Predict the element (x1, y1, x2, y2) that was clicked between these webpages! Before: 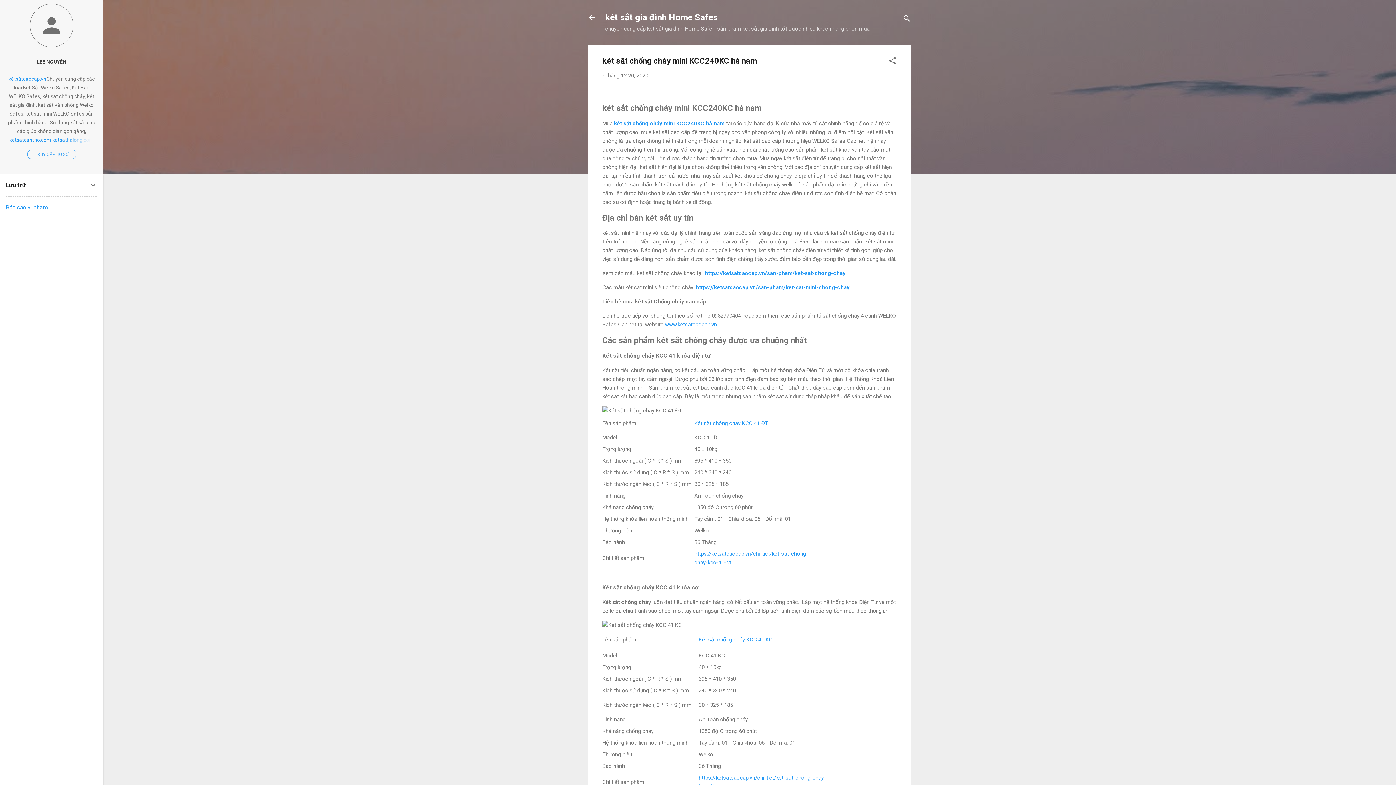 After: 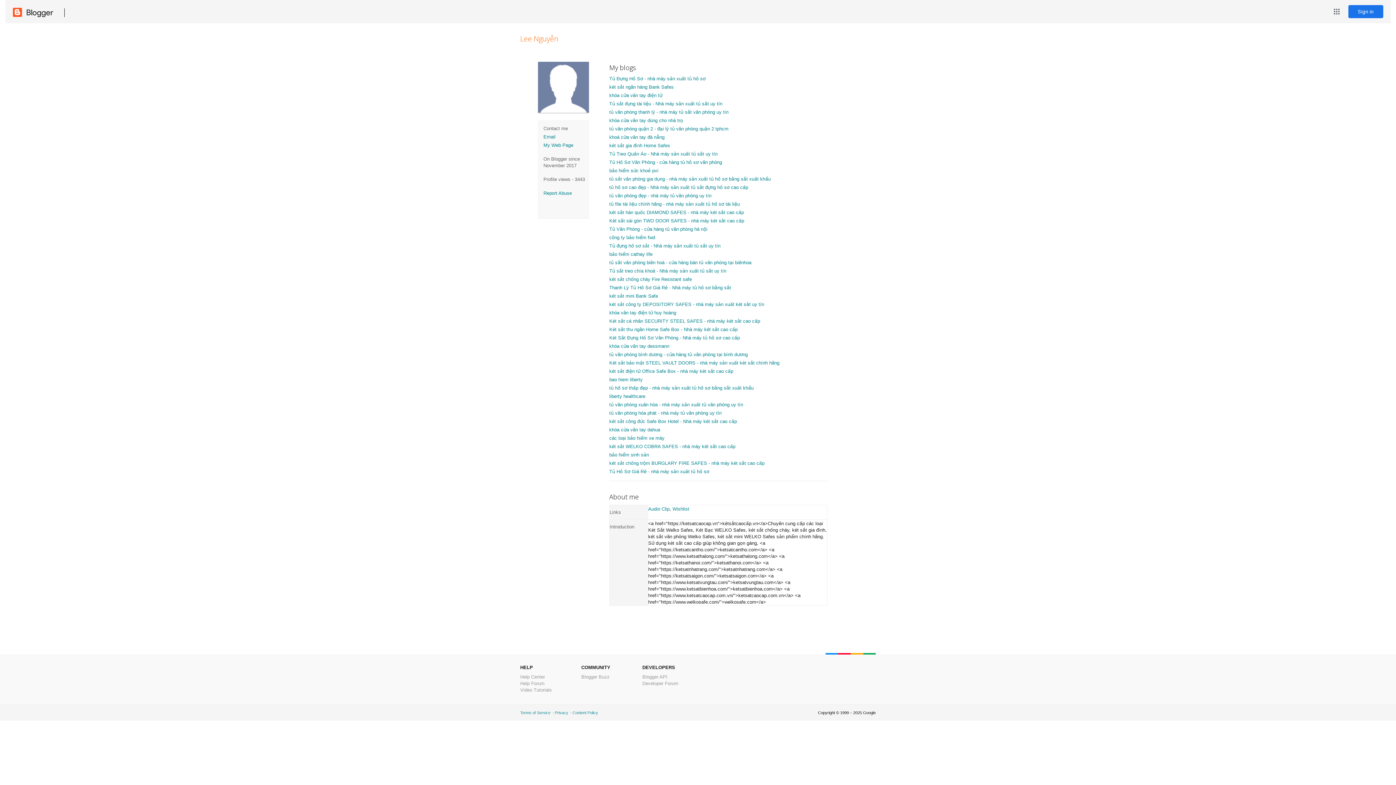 Action: bbox: (0, 54, 103, 69) label: LEE NGUYỄN